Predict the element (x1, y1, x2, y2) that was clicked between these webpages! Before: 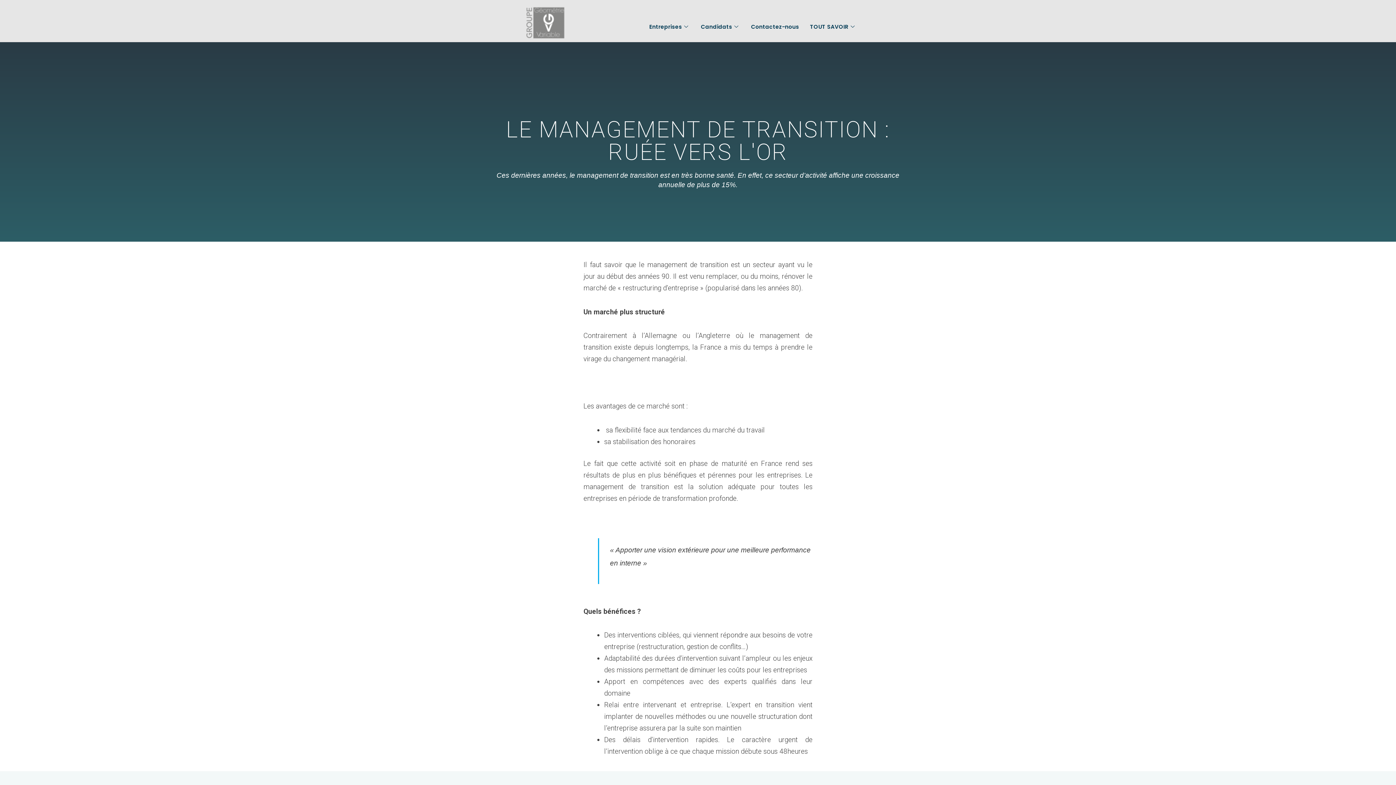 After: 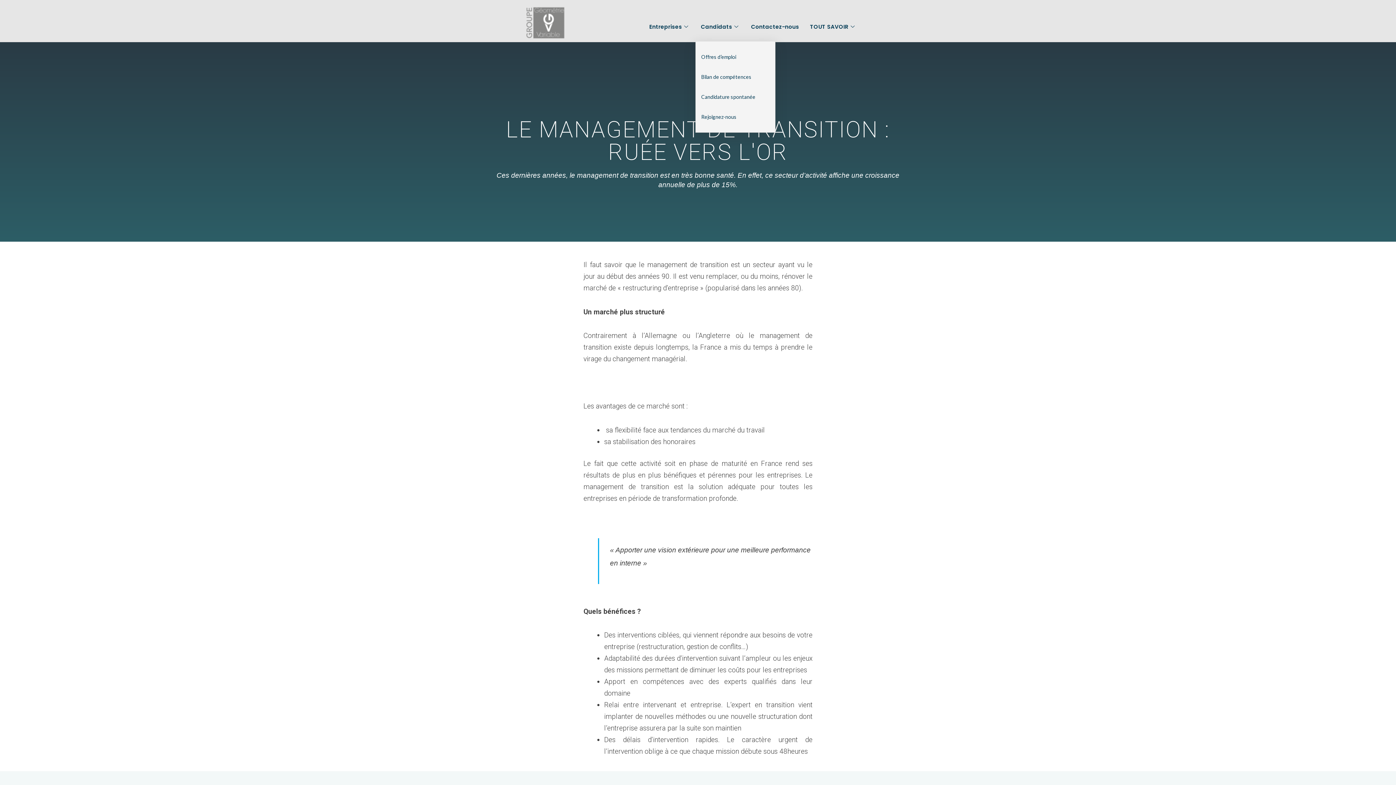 Action: bbox: (695, 12, 745, 41) label: Candidats